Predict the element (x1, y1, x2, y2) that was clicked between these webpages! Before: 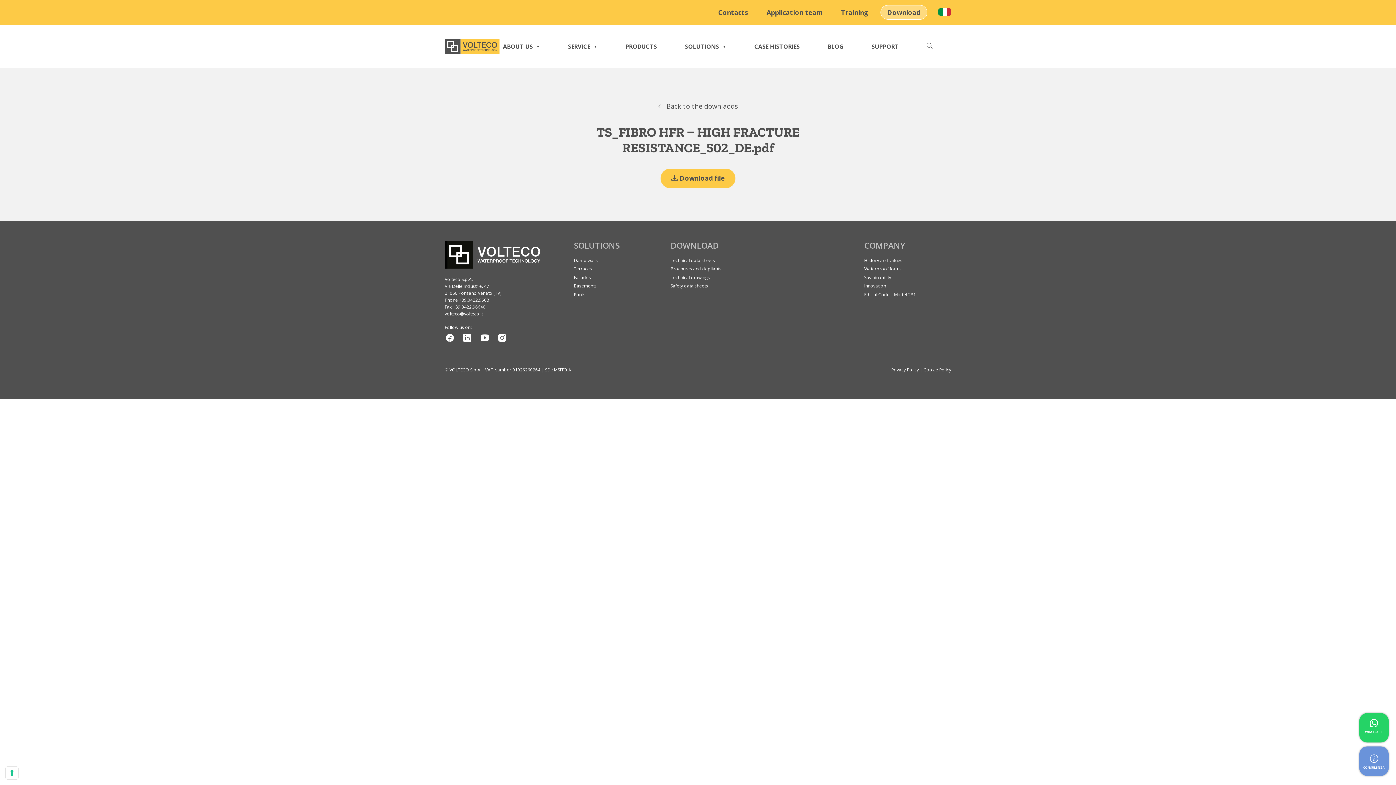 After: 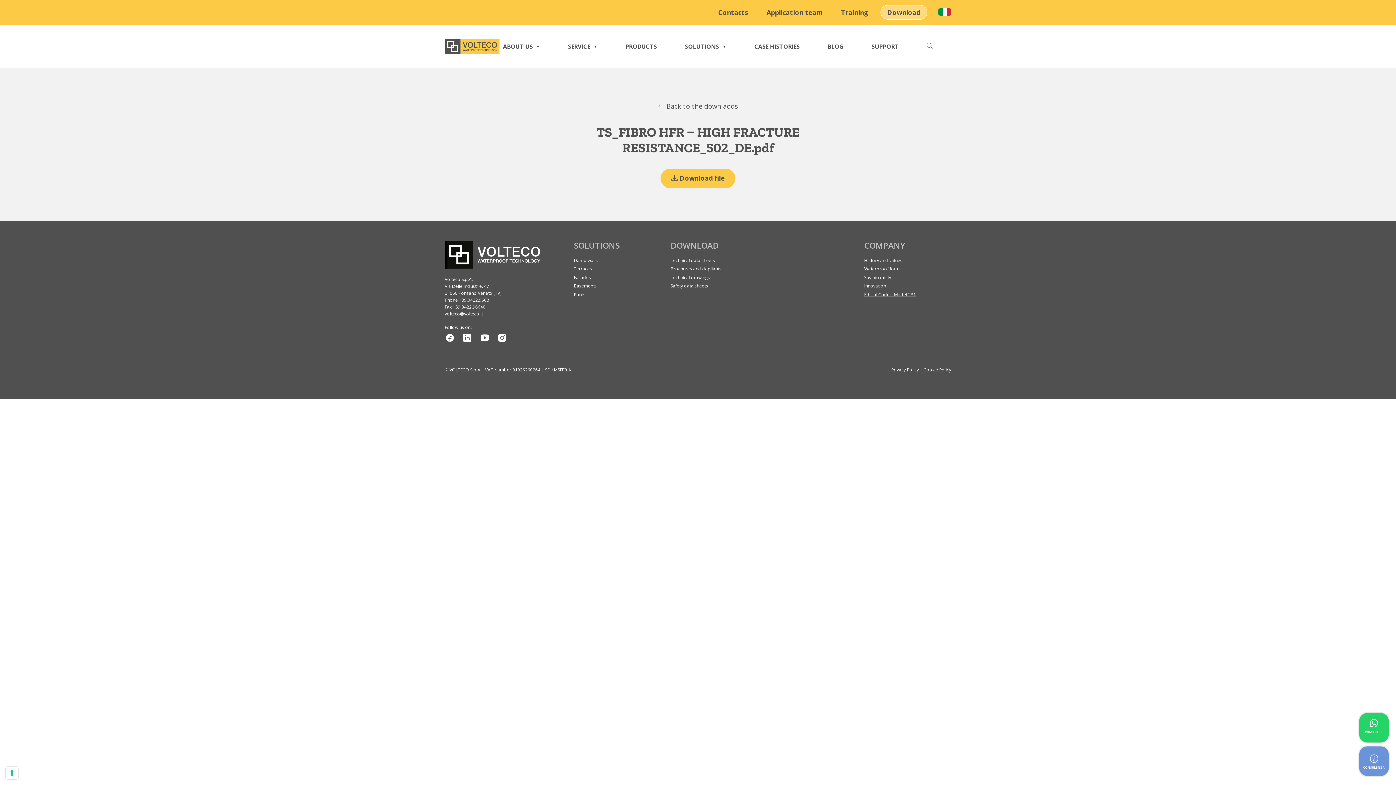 Action: label: Ethical Code – Model 231 bbox: (864, 291, 916, 297)